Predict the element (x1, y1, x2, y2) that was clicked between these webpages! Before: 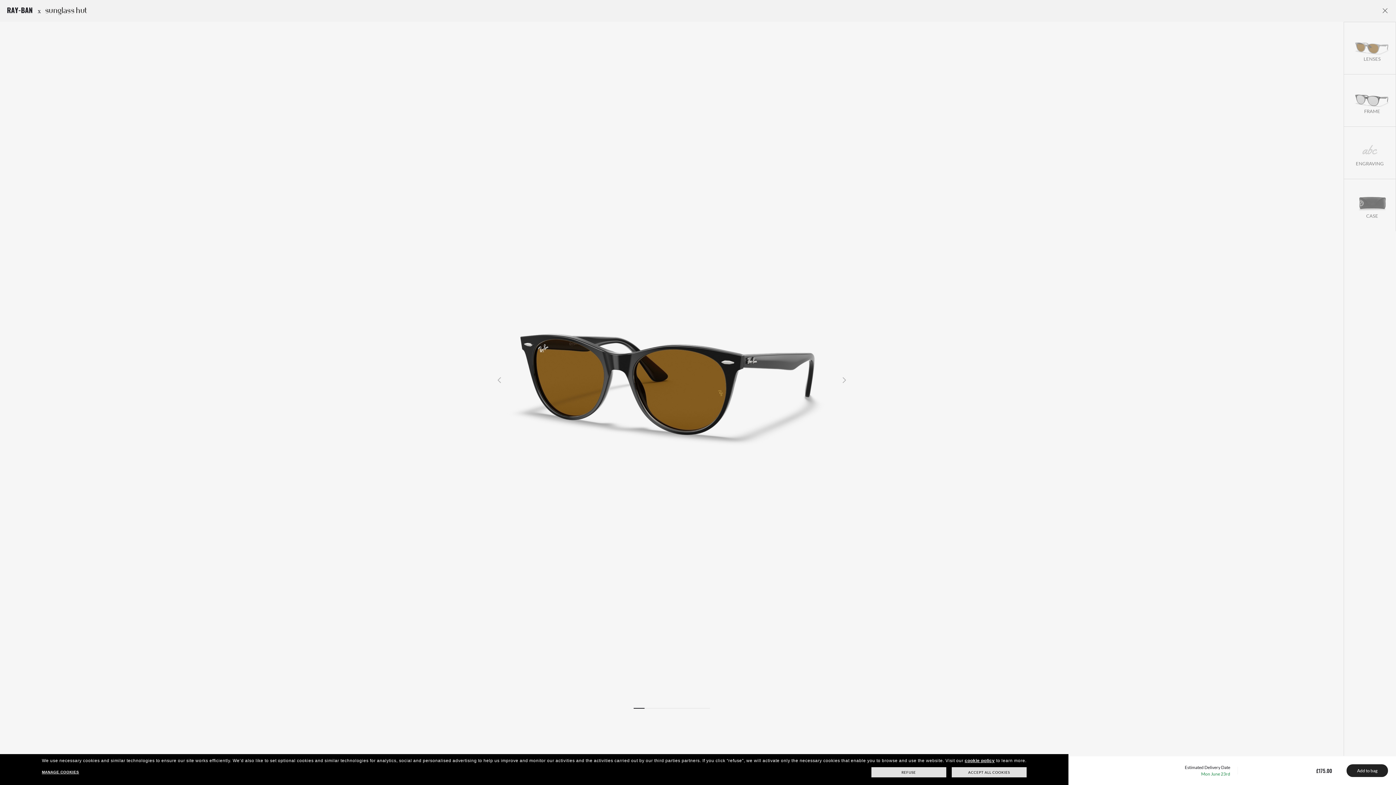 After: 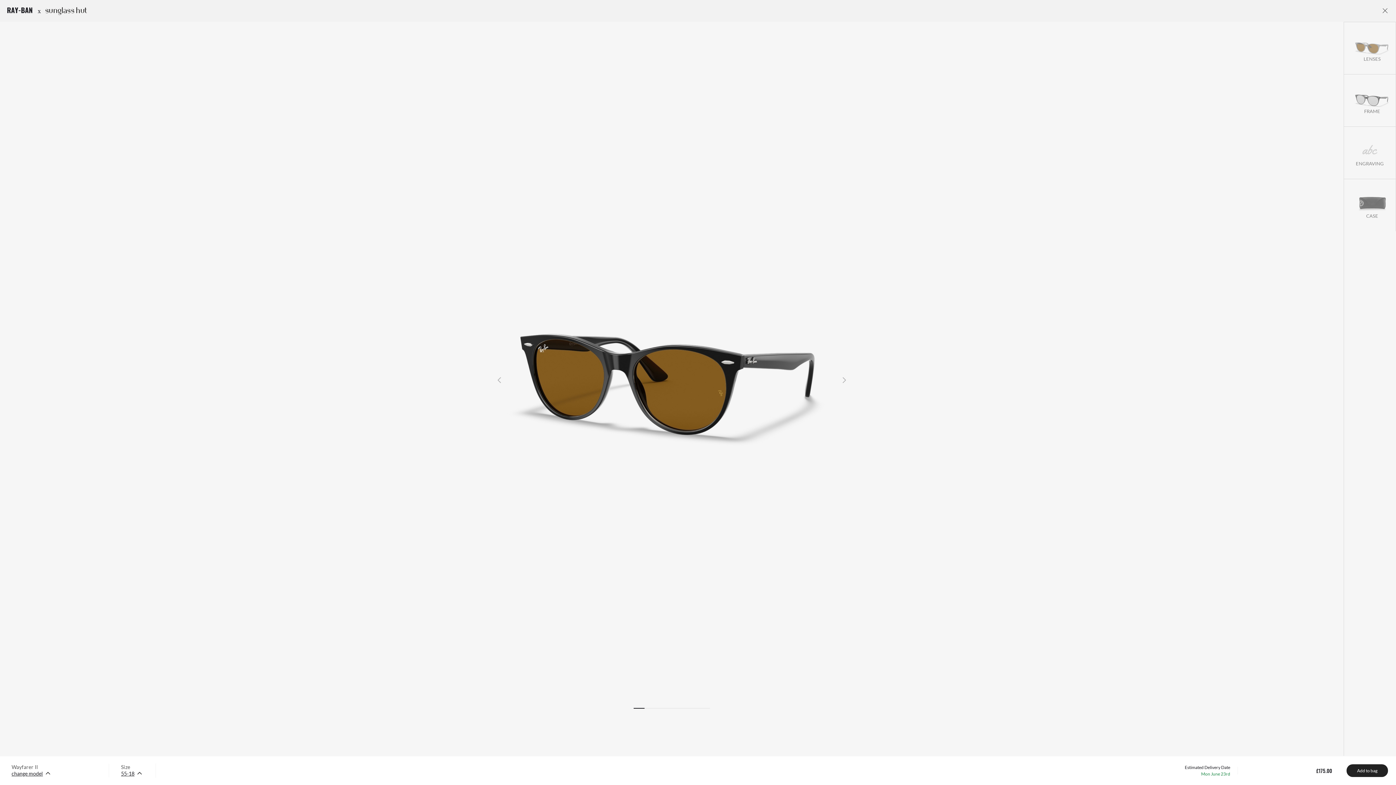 Action: label: REFUSE bbox: (871, 767, 946, 777)